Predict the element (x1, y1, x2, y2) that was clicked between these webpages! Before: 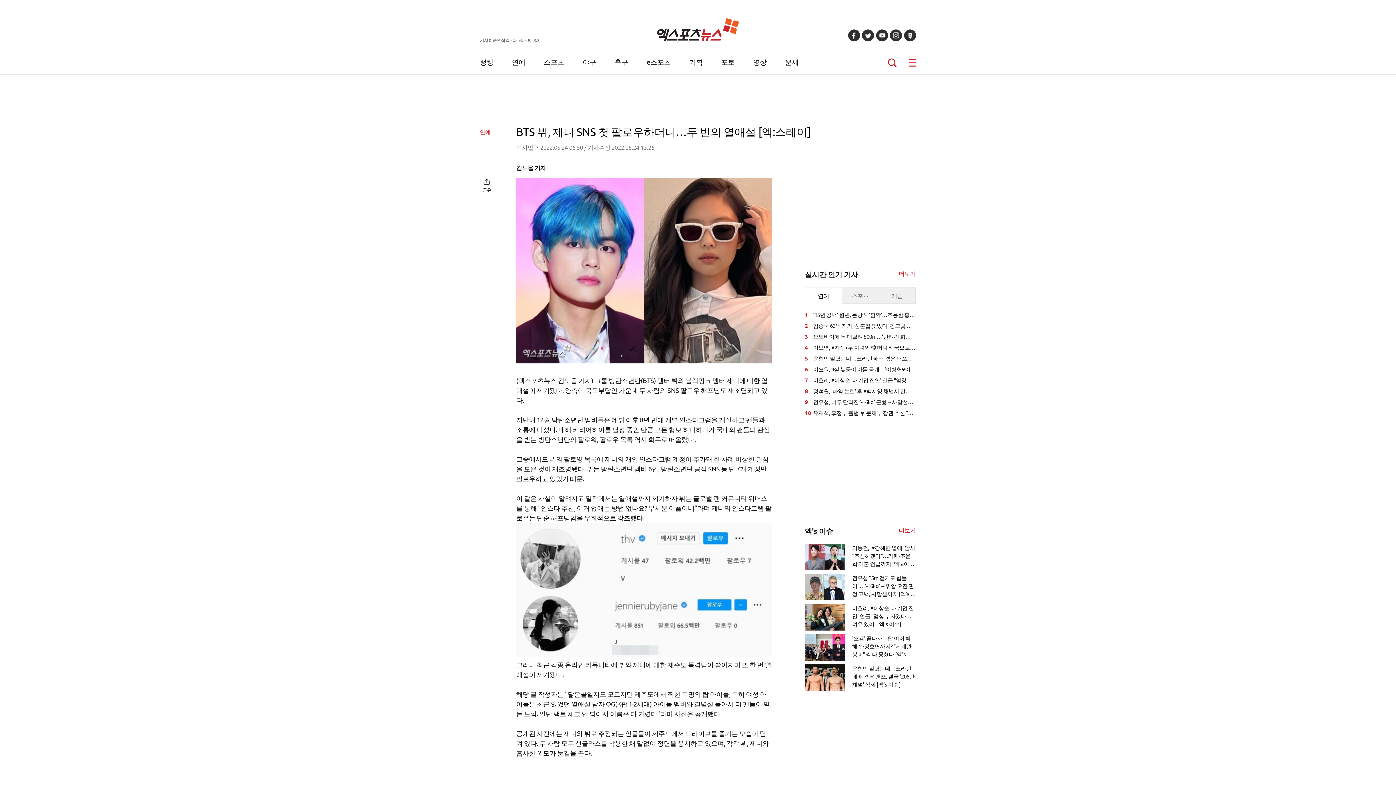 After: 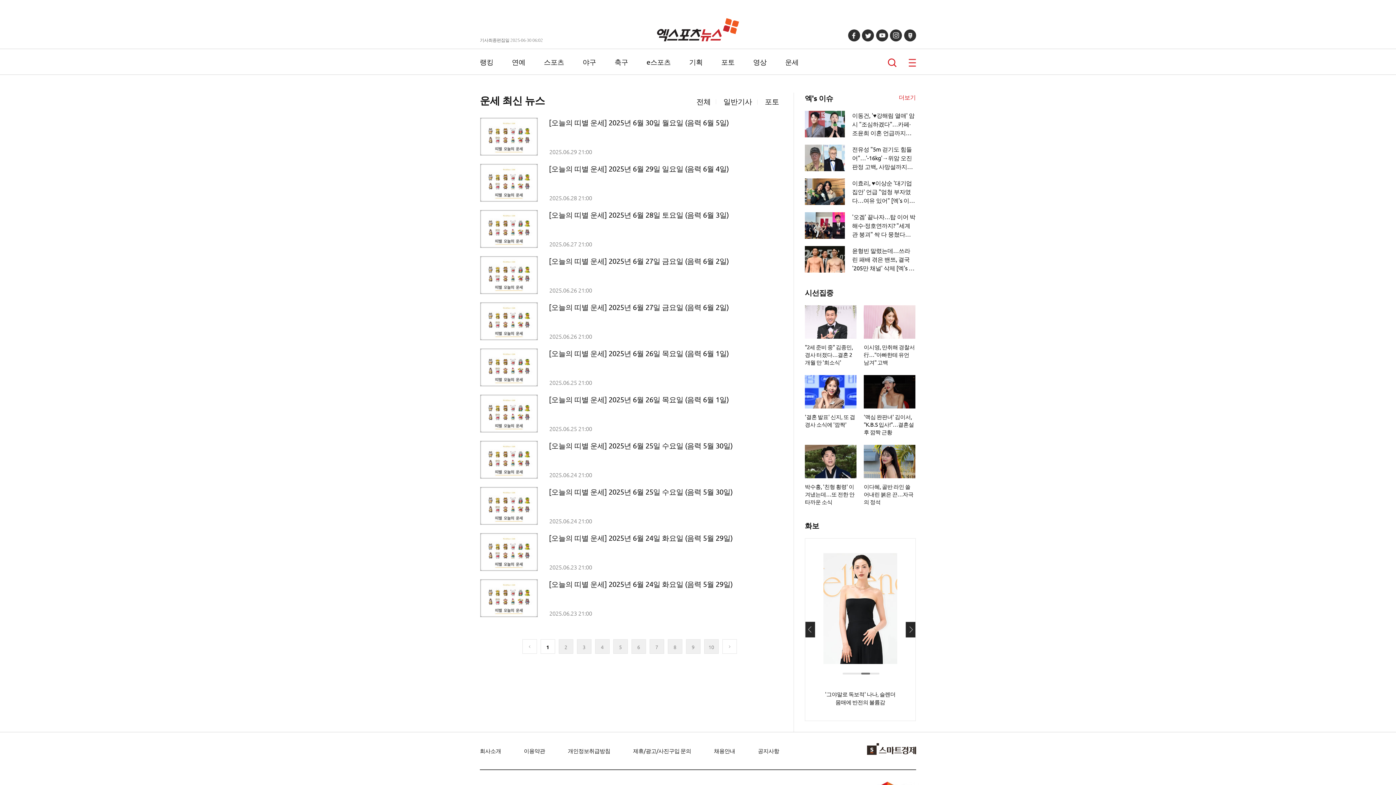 Action: label: 운세 bbox: (785, 57, 798, 66)